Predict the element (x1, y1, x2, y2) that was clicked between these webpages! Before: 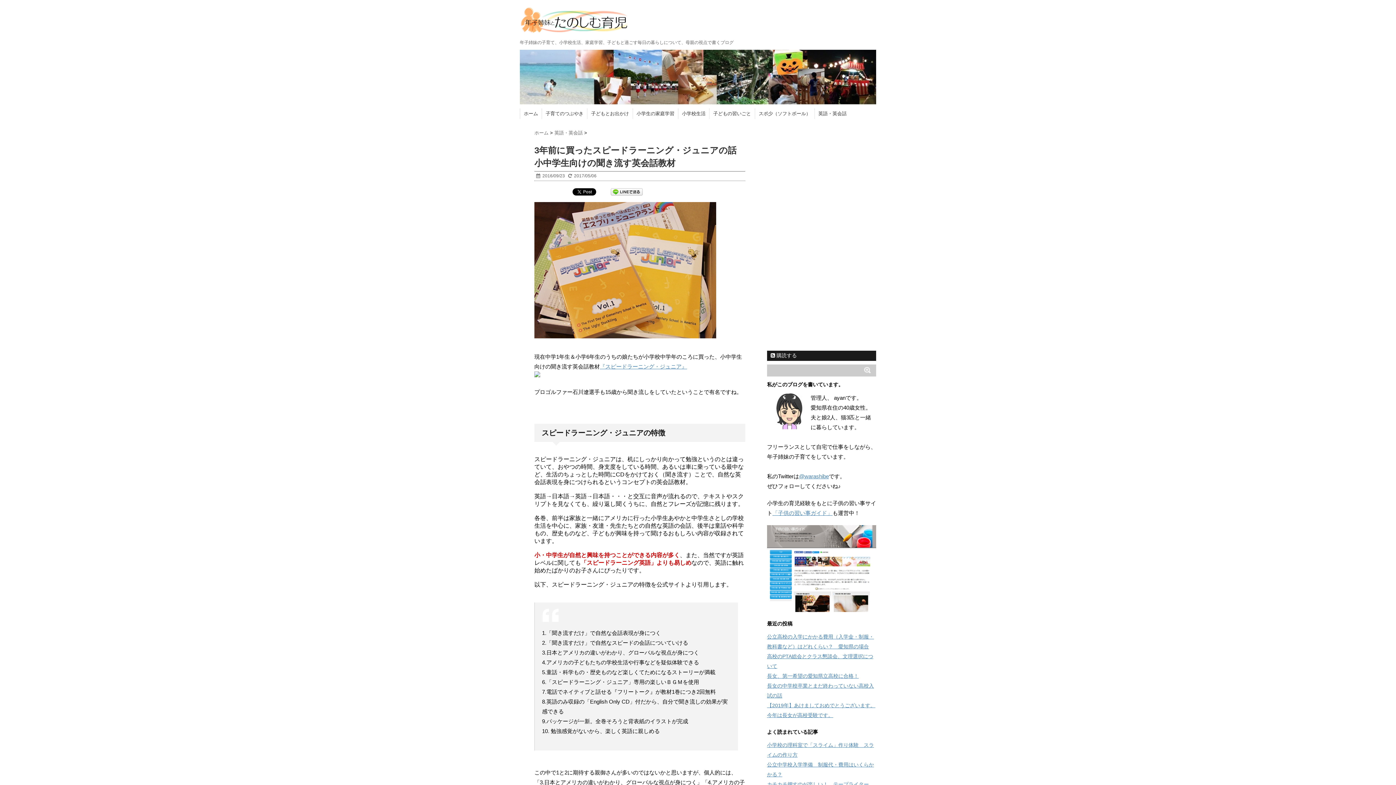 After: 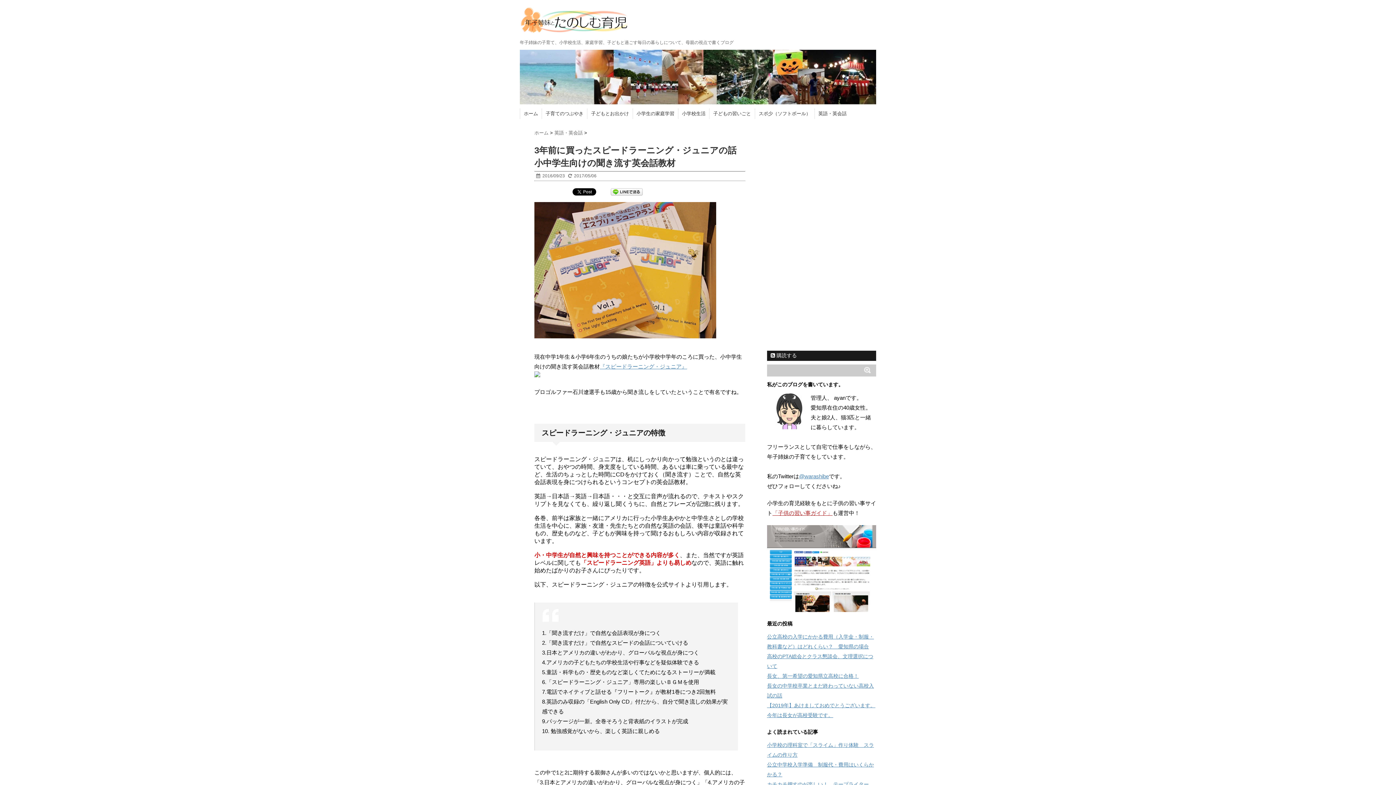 Action: bbox: (772, 510, 832, 516) label: 「子供の習い事ガイド」